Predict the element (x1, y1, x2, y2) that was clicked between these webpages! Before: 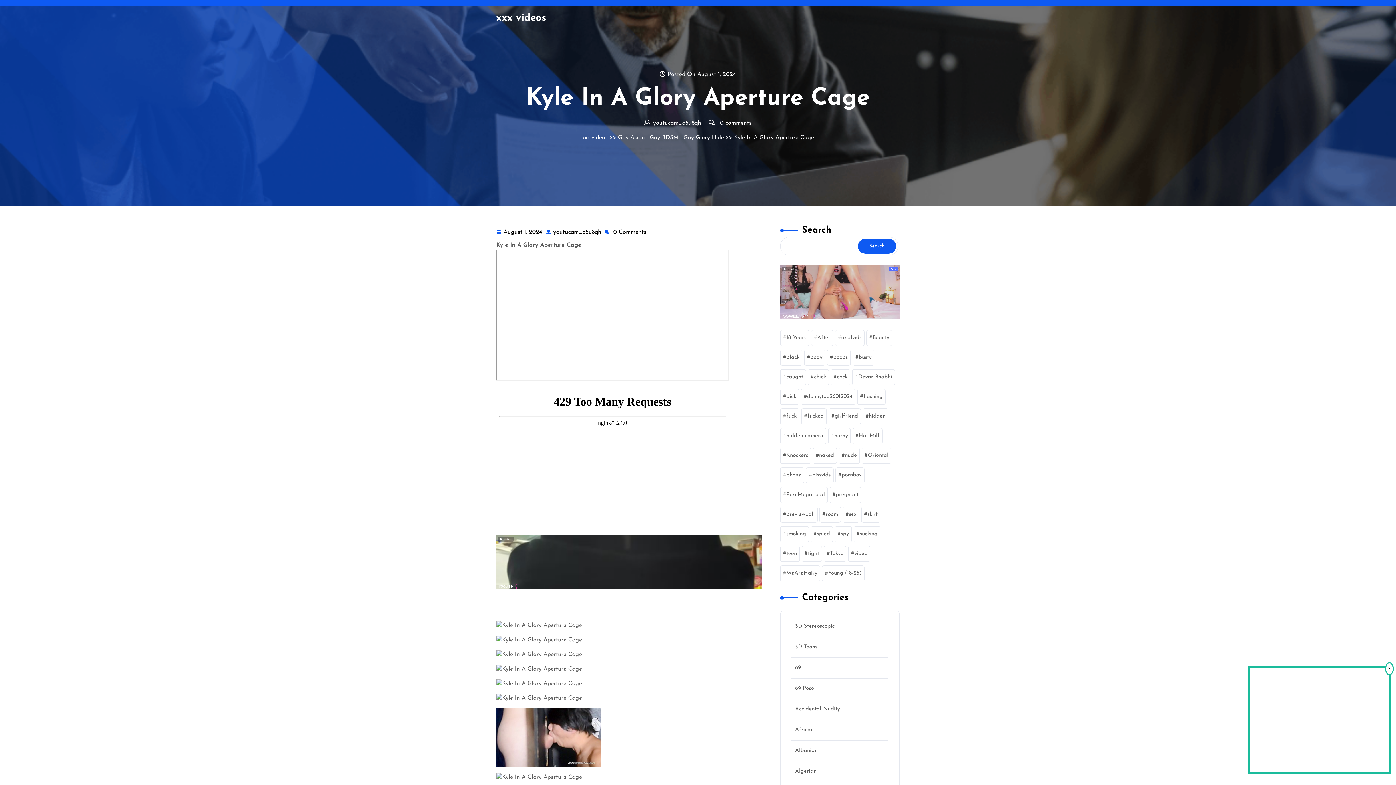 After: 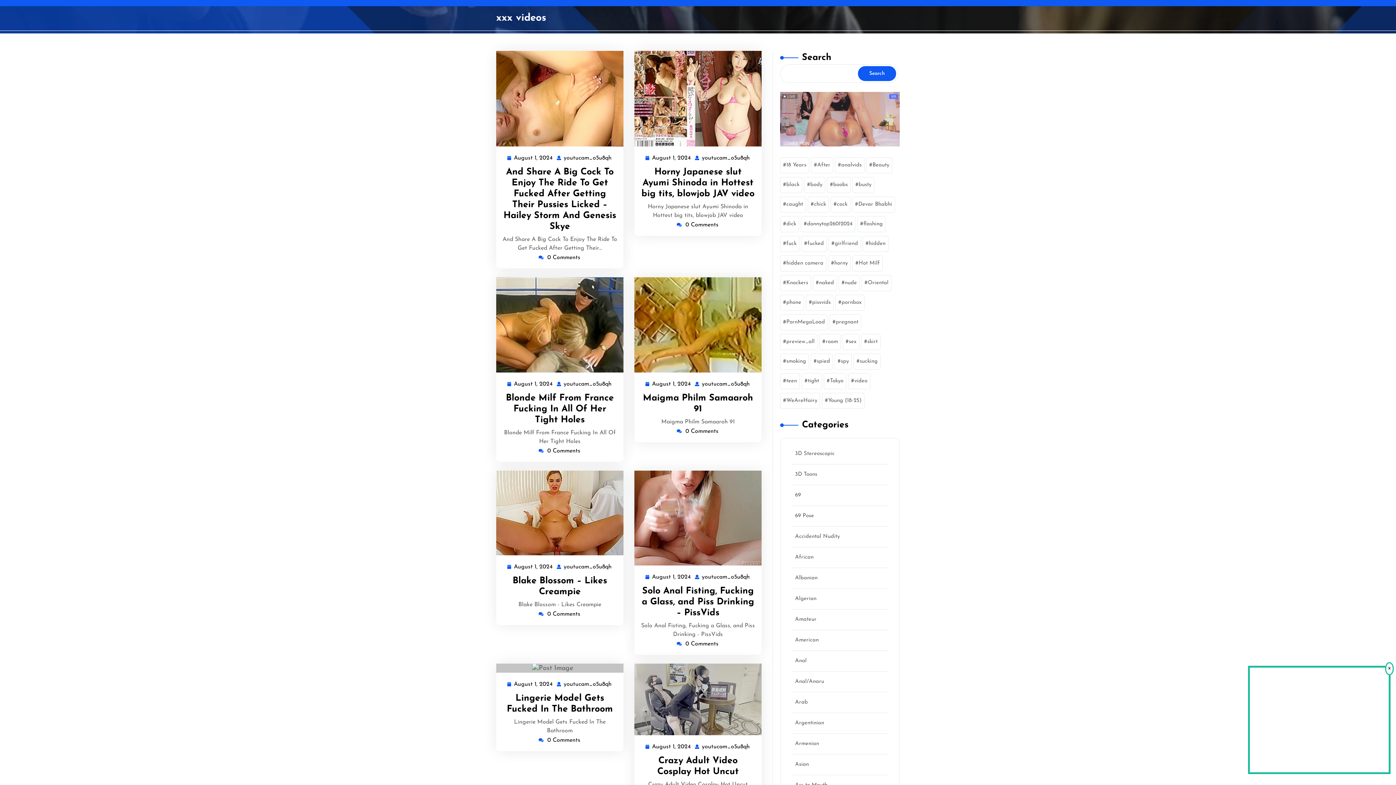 Action: bbox: (502, 227, 543, 237) label: August 1, 2024
August 1, 2024